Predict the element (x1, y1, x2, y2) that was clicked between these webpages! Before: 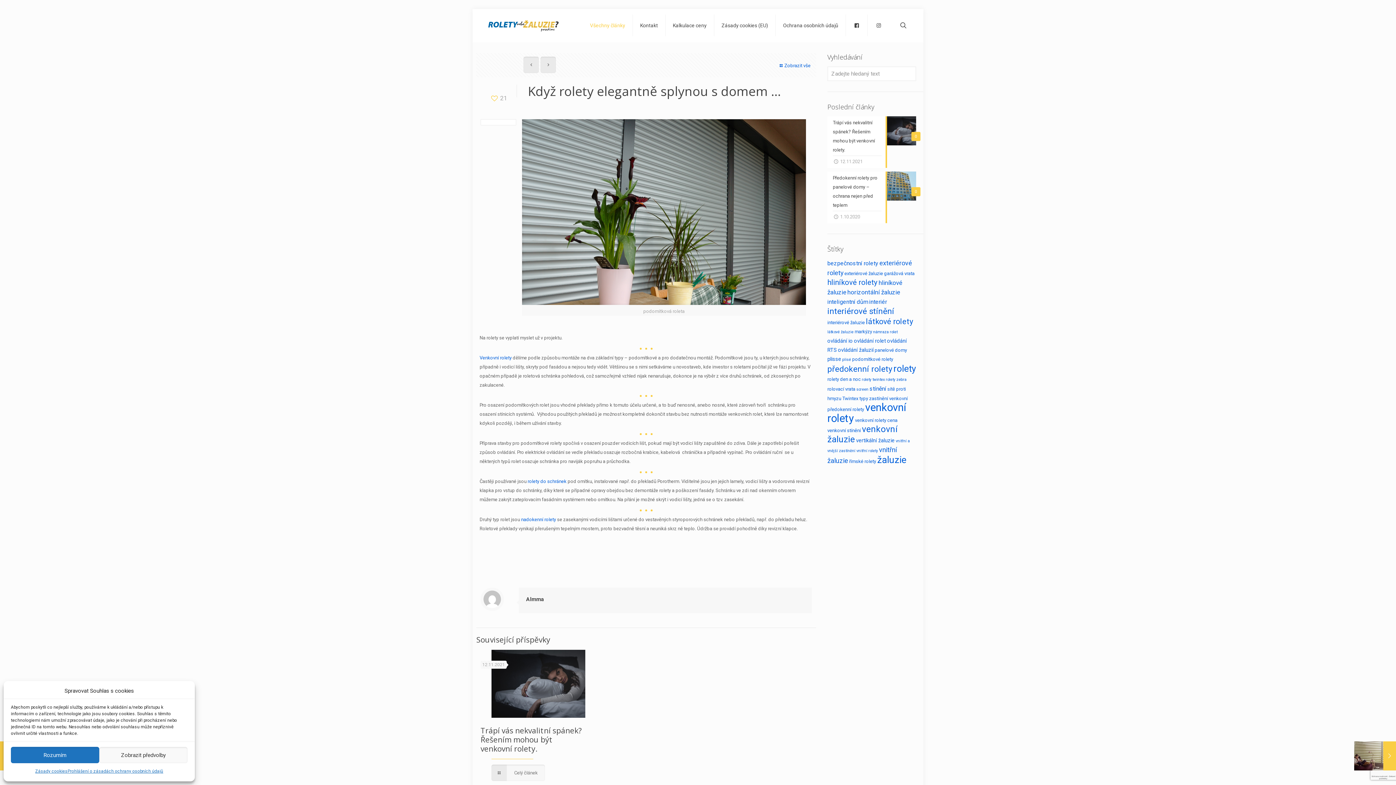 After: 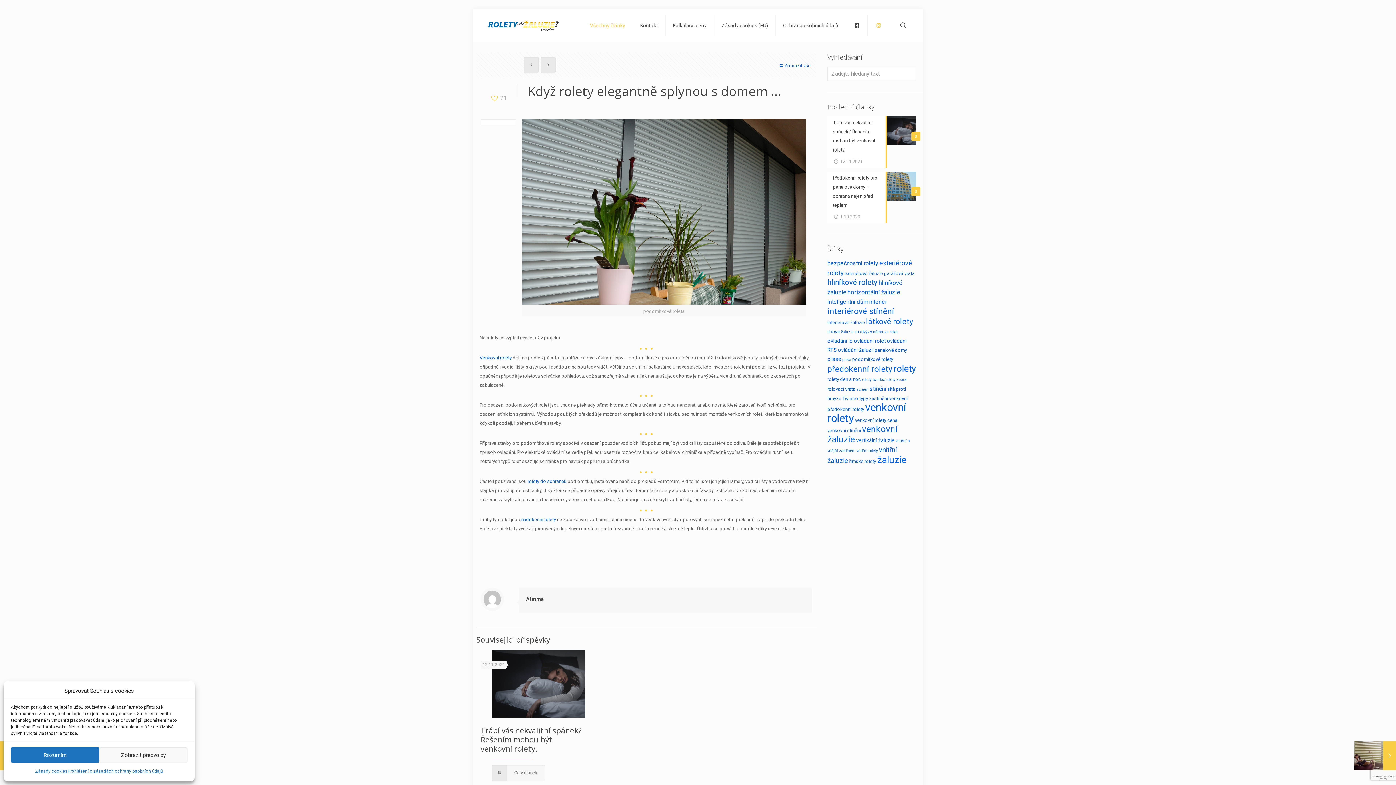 Action: bbox: (868, 9, 889, 41)